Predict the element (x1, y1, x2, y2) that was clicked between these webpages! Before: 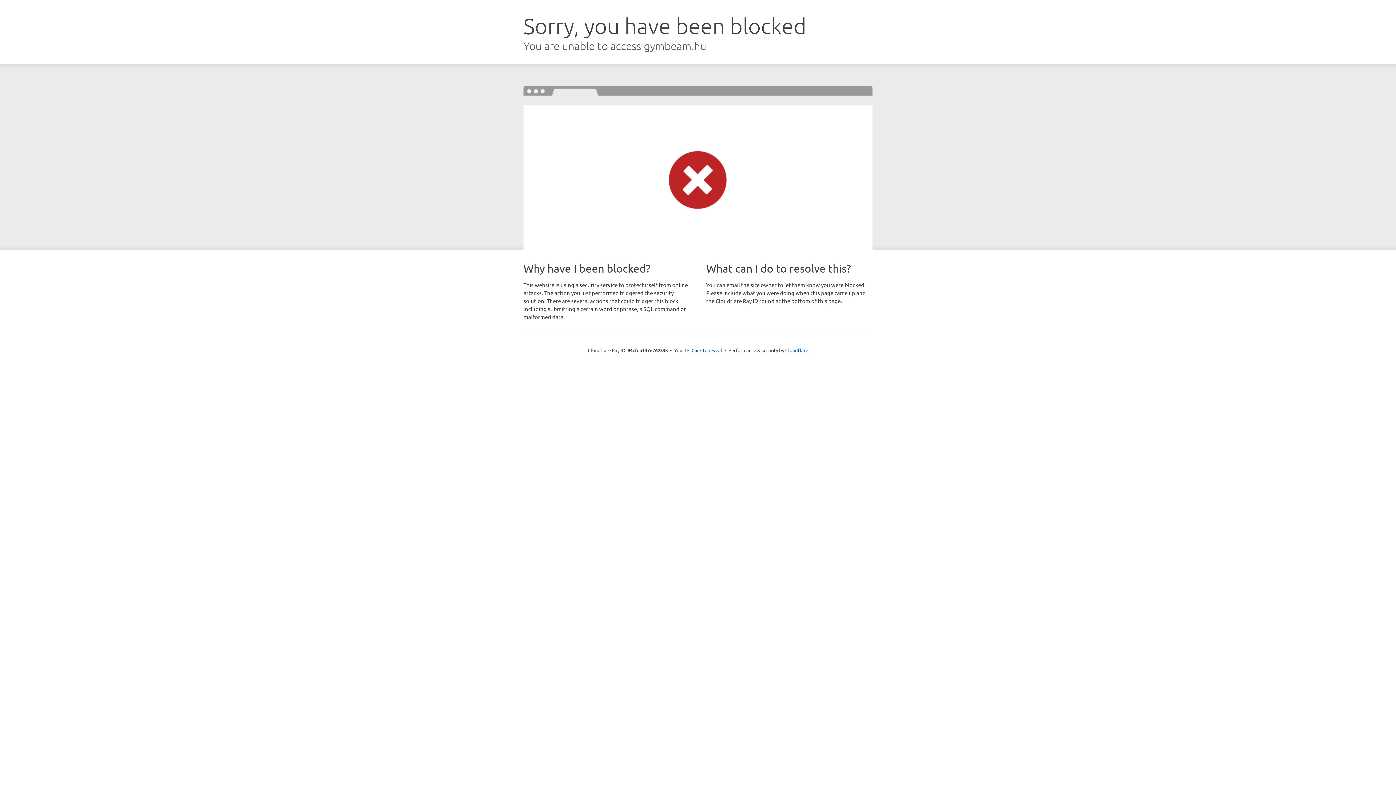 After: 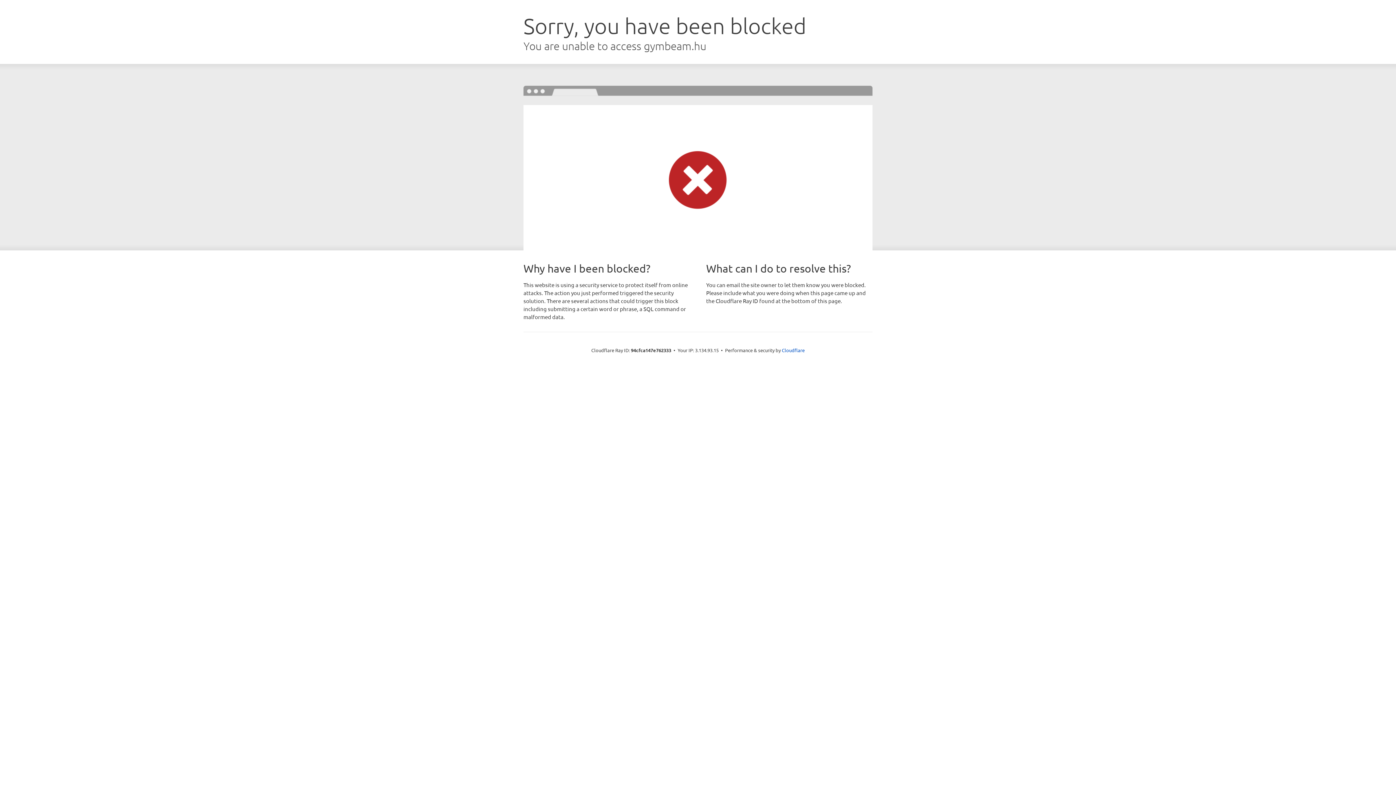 Action: label: Click to reveal bbox: (691, 346, 722, 353)